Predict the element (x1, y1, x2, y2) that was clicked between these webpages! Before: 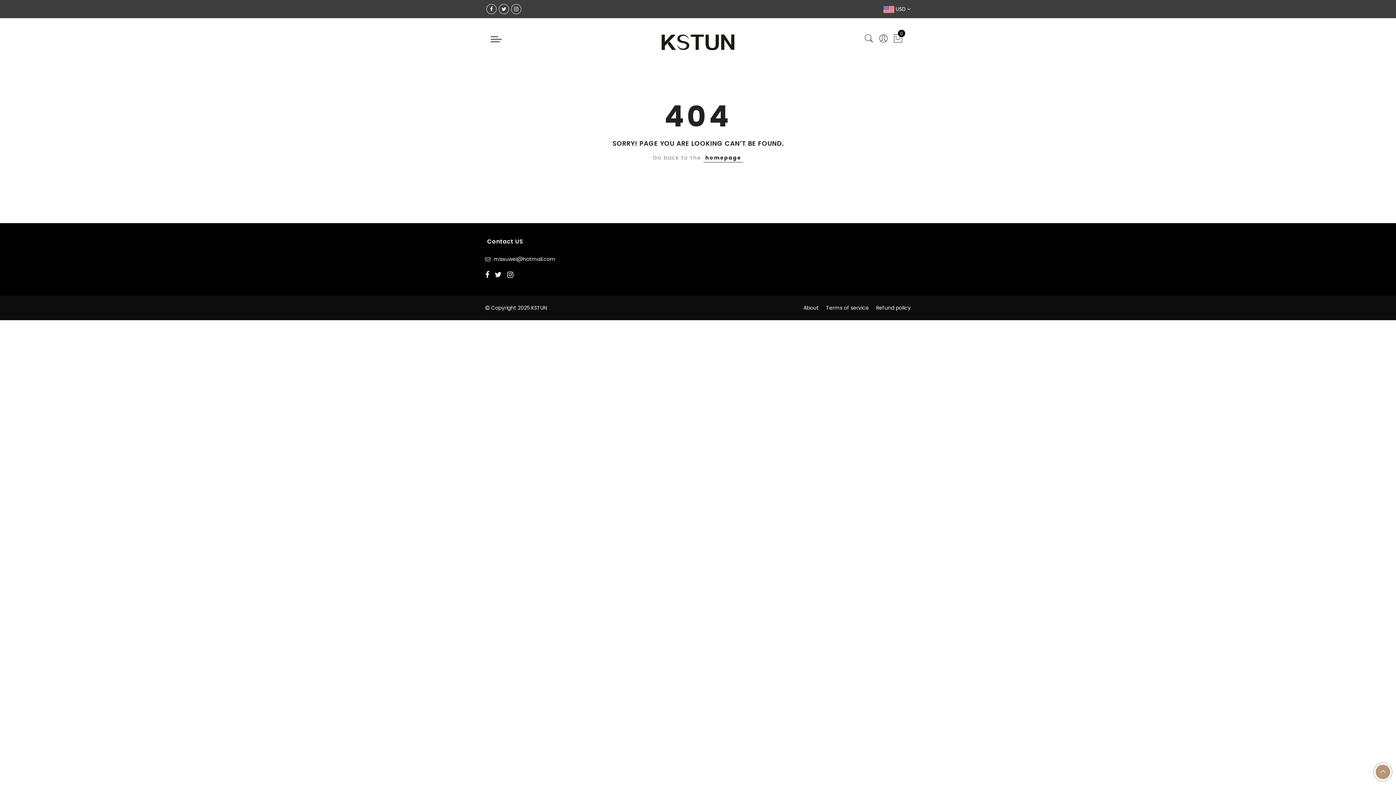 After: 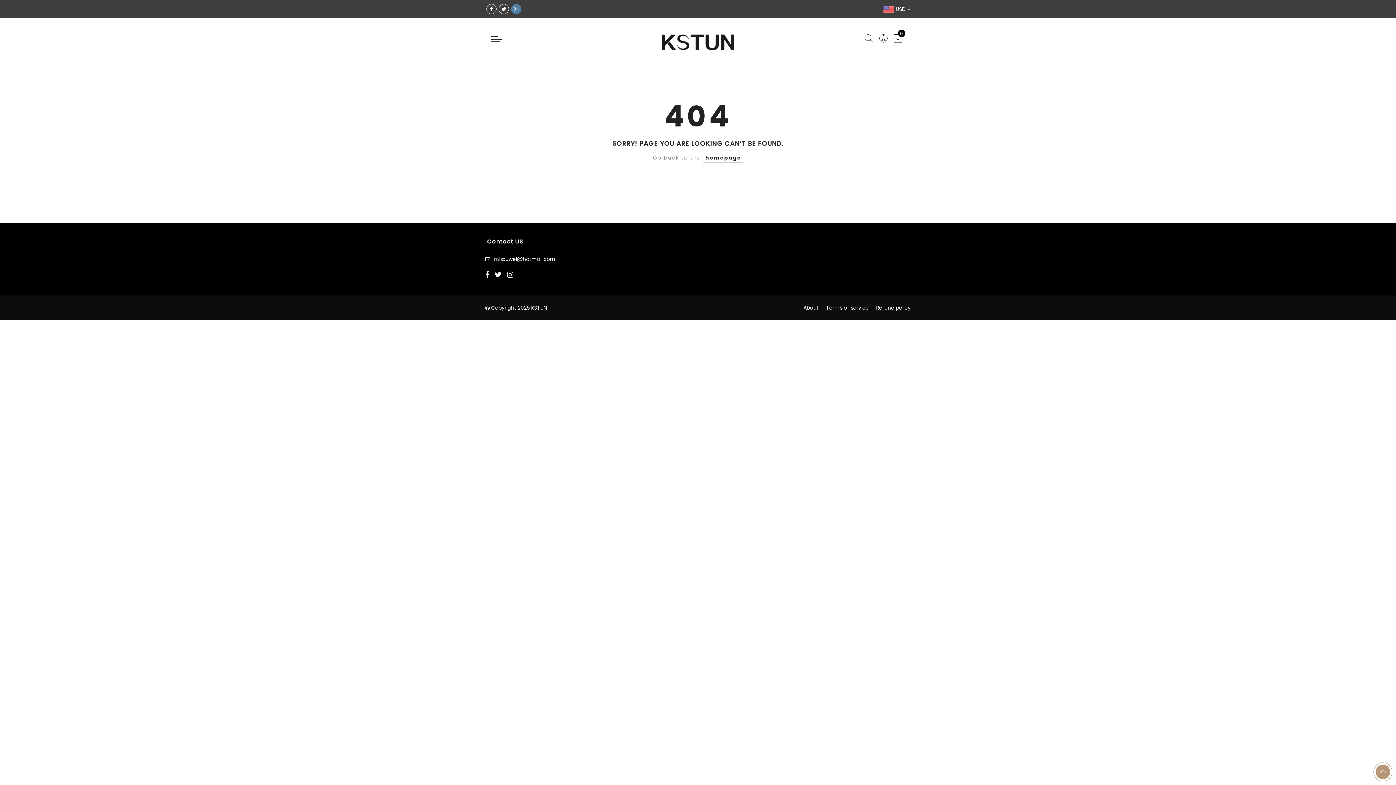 Action: bbox: (511, 4, 521, 14)